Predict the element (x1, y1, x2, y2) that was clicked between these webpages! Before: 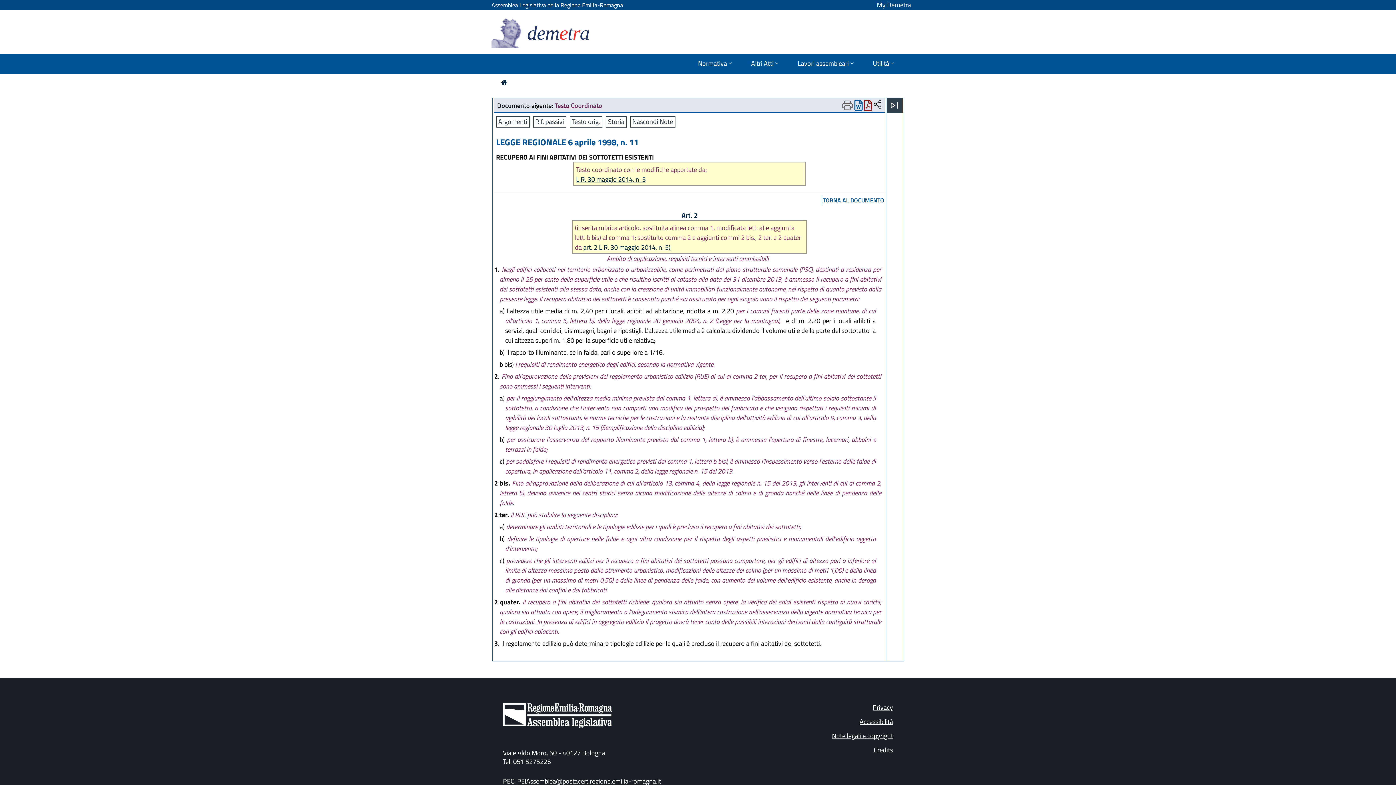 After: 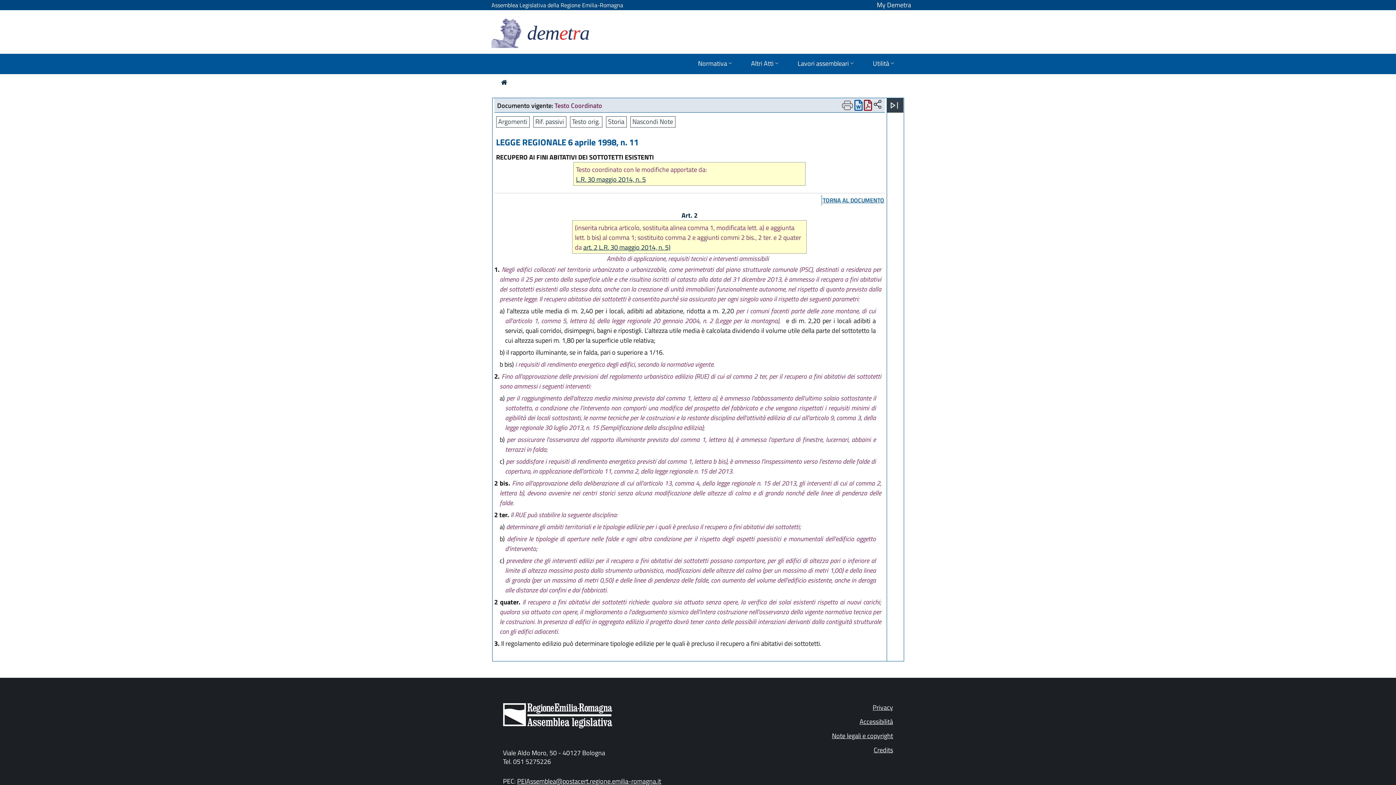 Action: bbox: (873, 100, 882, 109)